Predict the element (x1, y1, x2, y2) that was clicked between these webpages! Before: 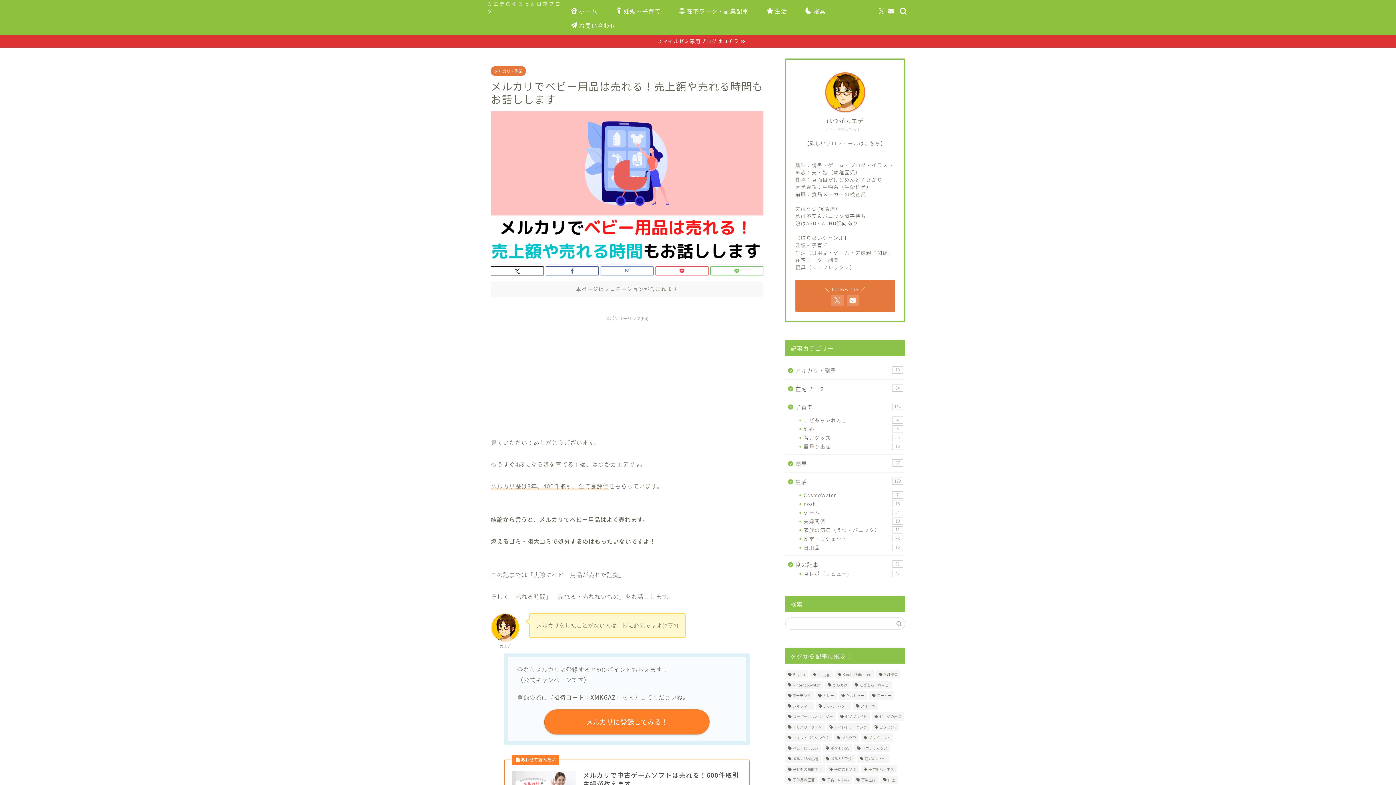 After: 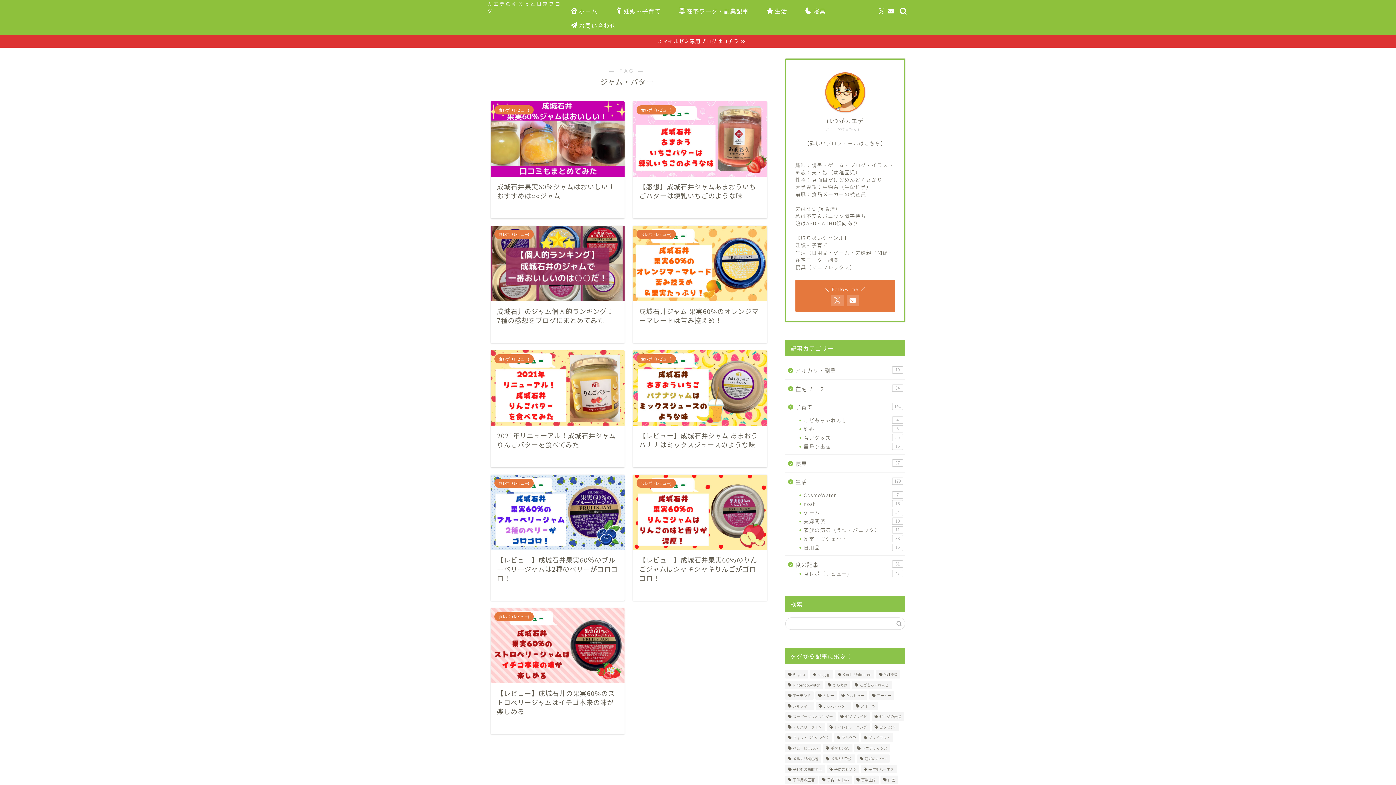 Action: bbox: (815, 702, 851, 710) label: ジャム・バター (9個の項目)